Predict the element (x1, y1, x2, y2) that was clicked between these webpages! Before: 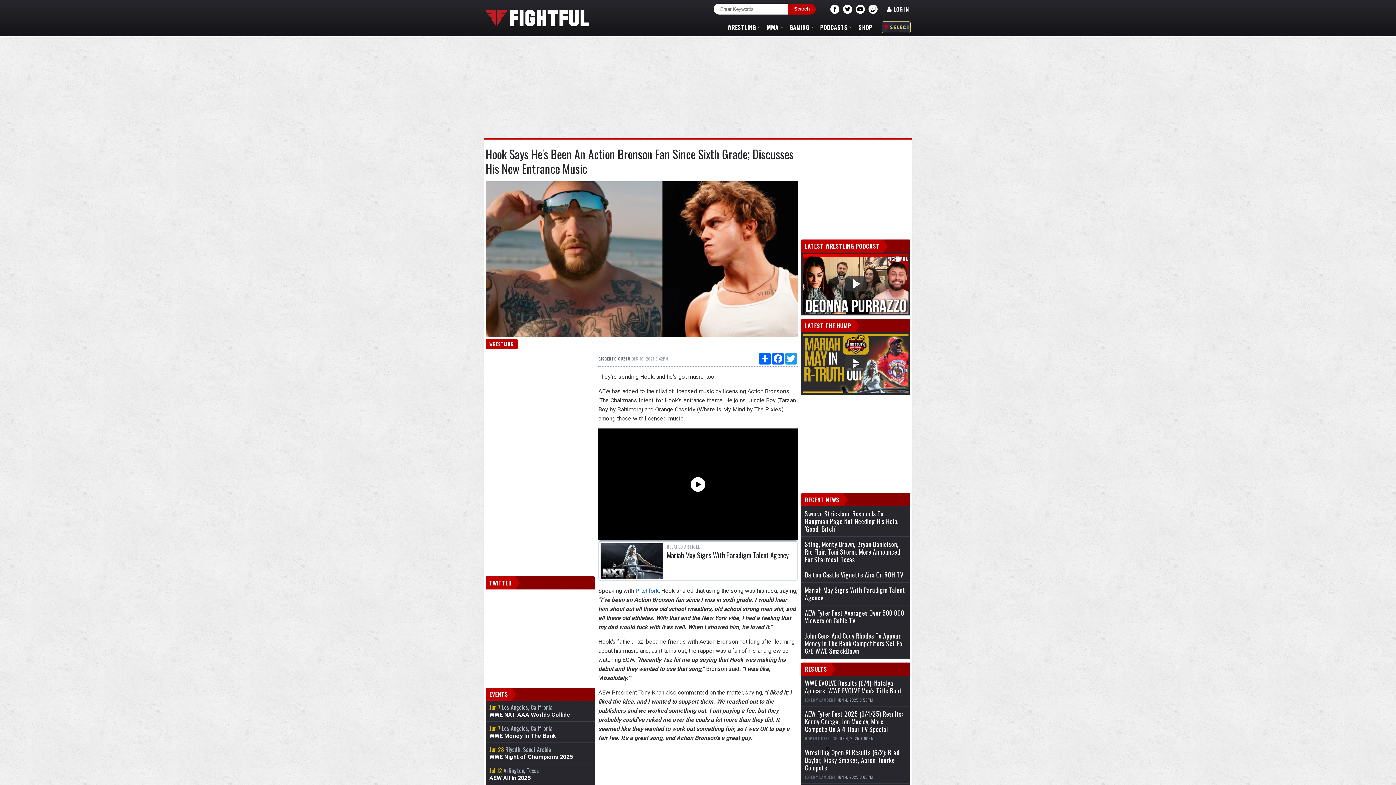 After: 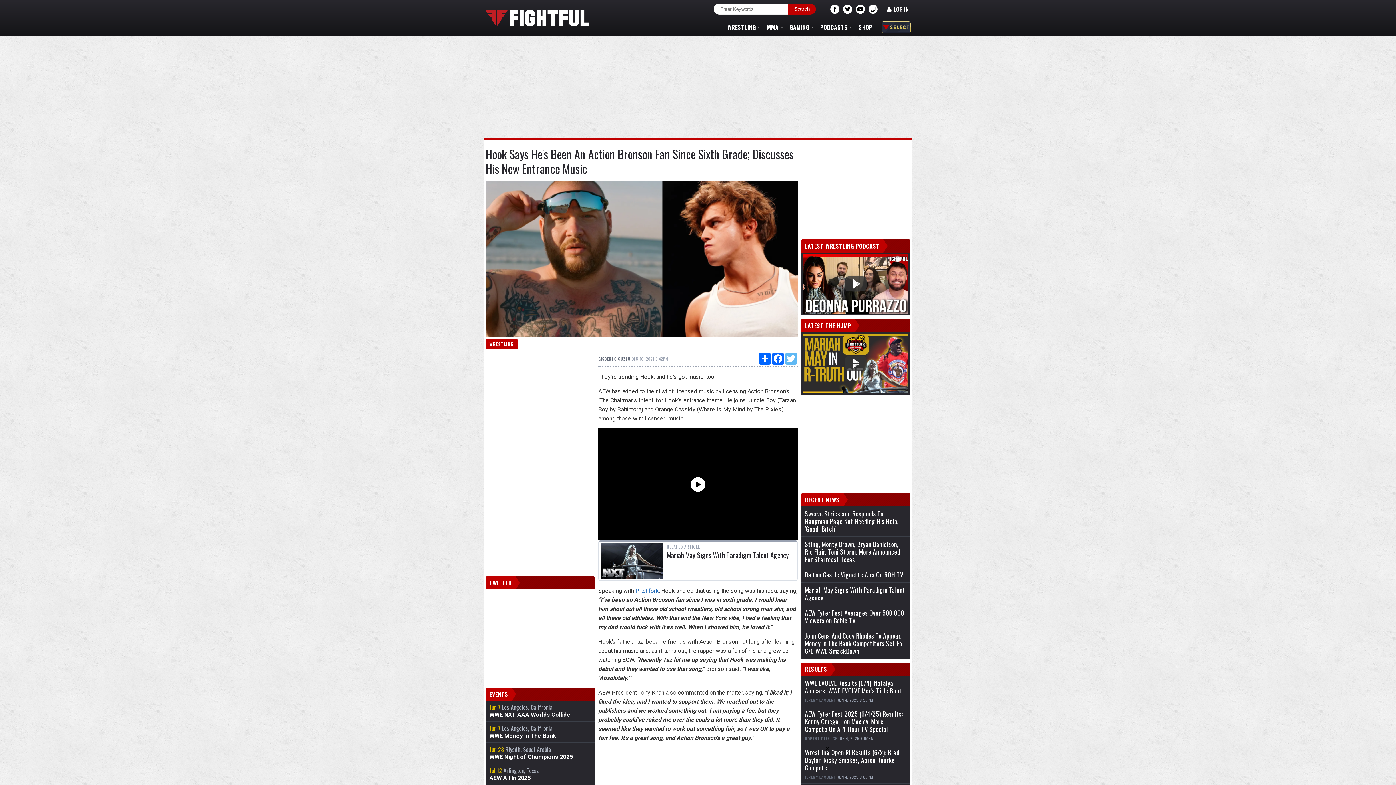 Action: bbox: (784, 353, 797, 364) label: Twitter